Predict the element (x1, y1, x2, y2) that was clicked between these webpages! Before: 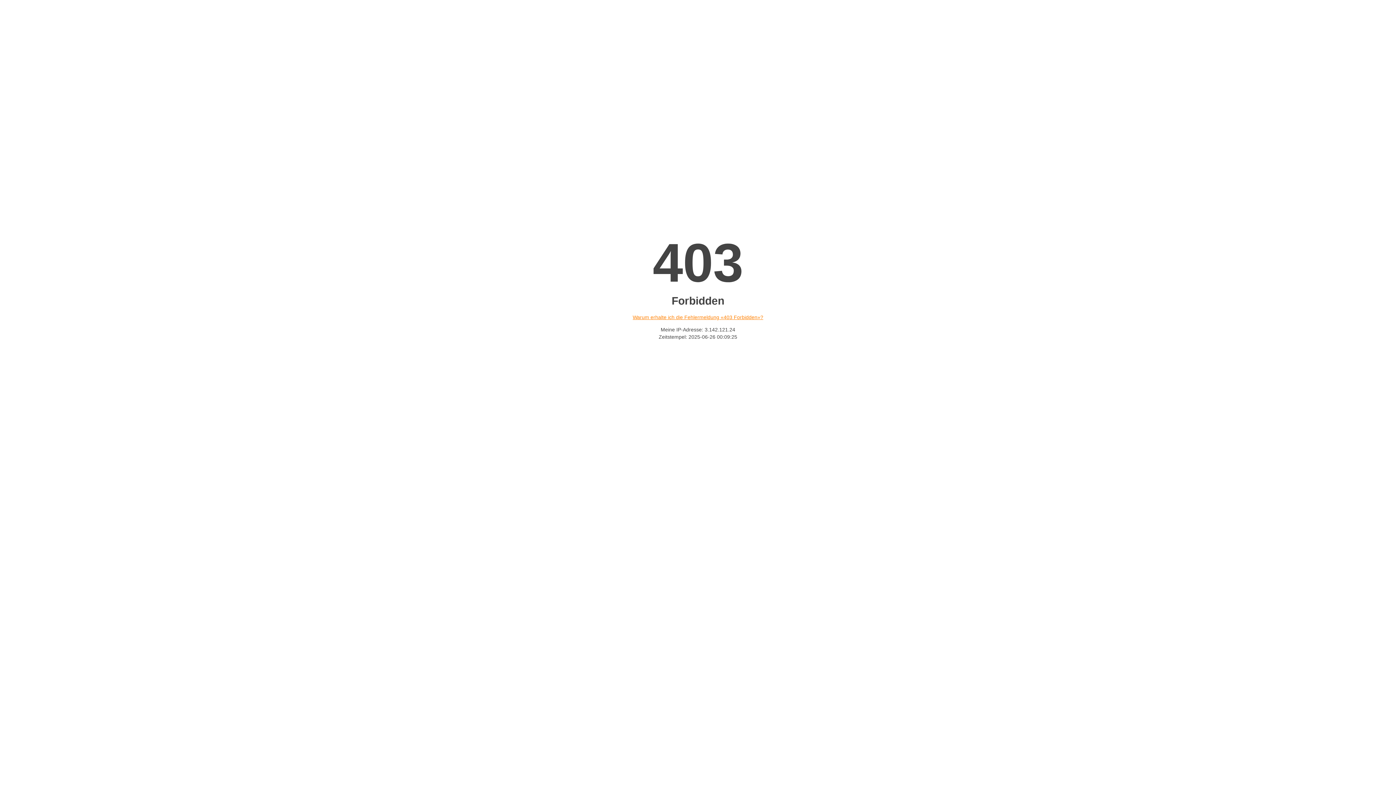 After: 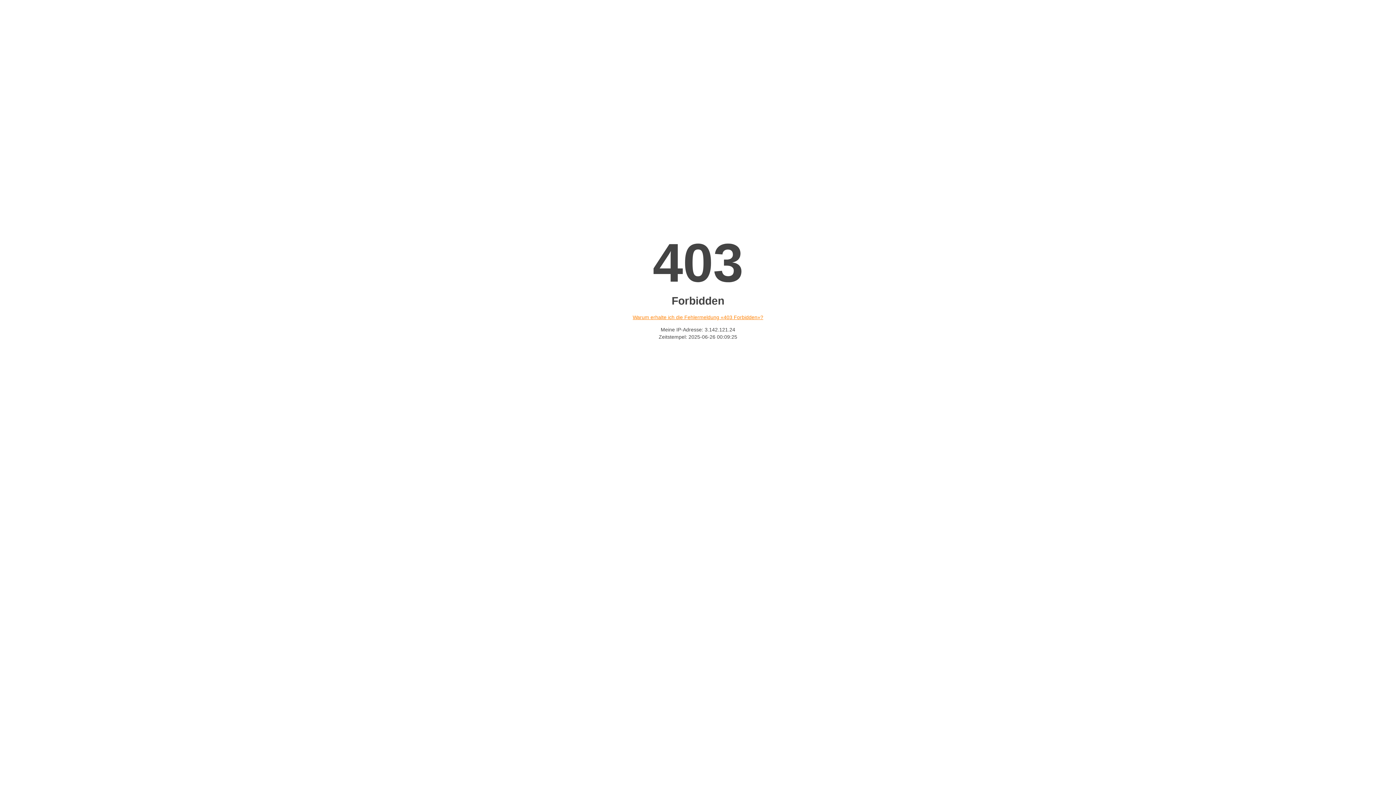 Action: label: Warum erhalte ich die Fehlermeldung «403 Forbidden»? bbox: (632, 314, 763, 320)